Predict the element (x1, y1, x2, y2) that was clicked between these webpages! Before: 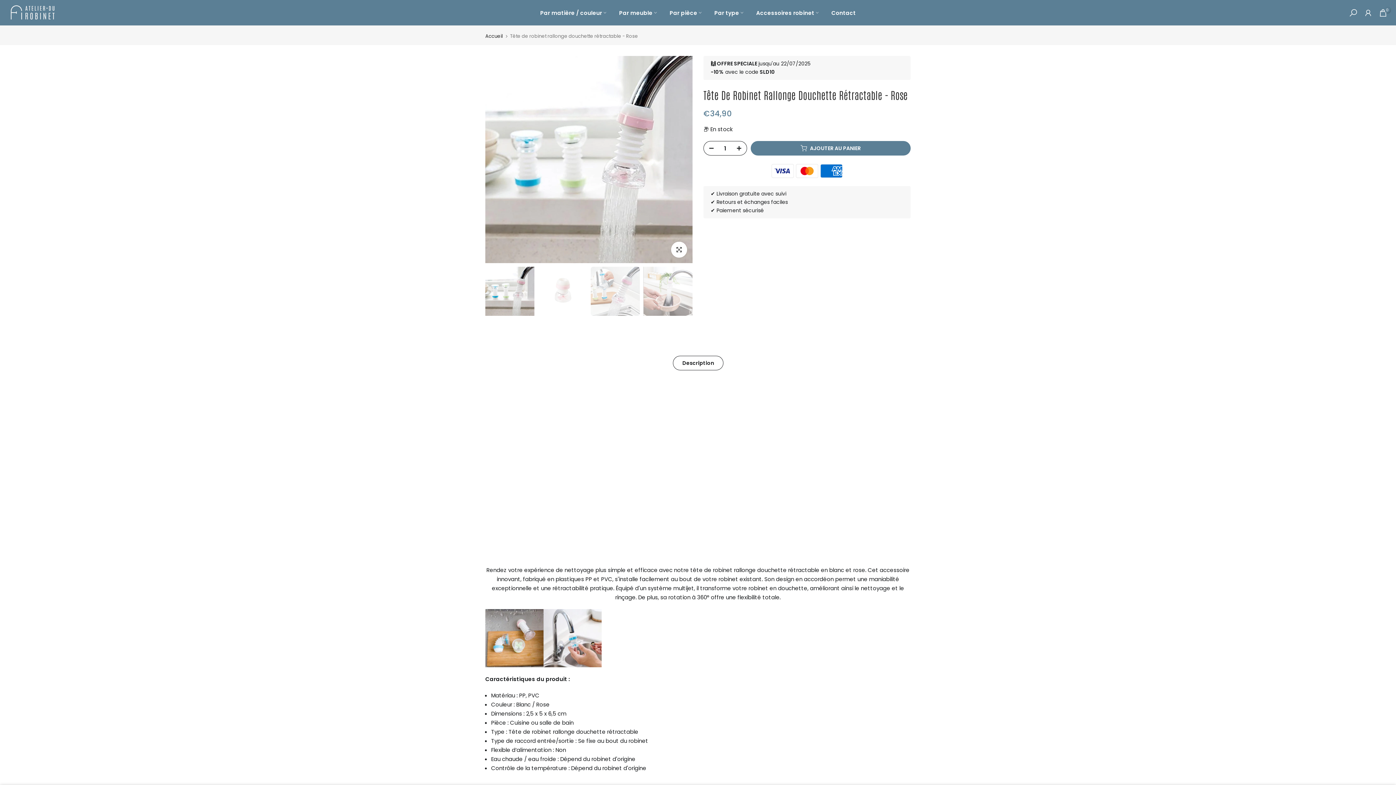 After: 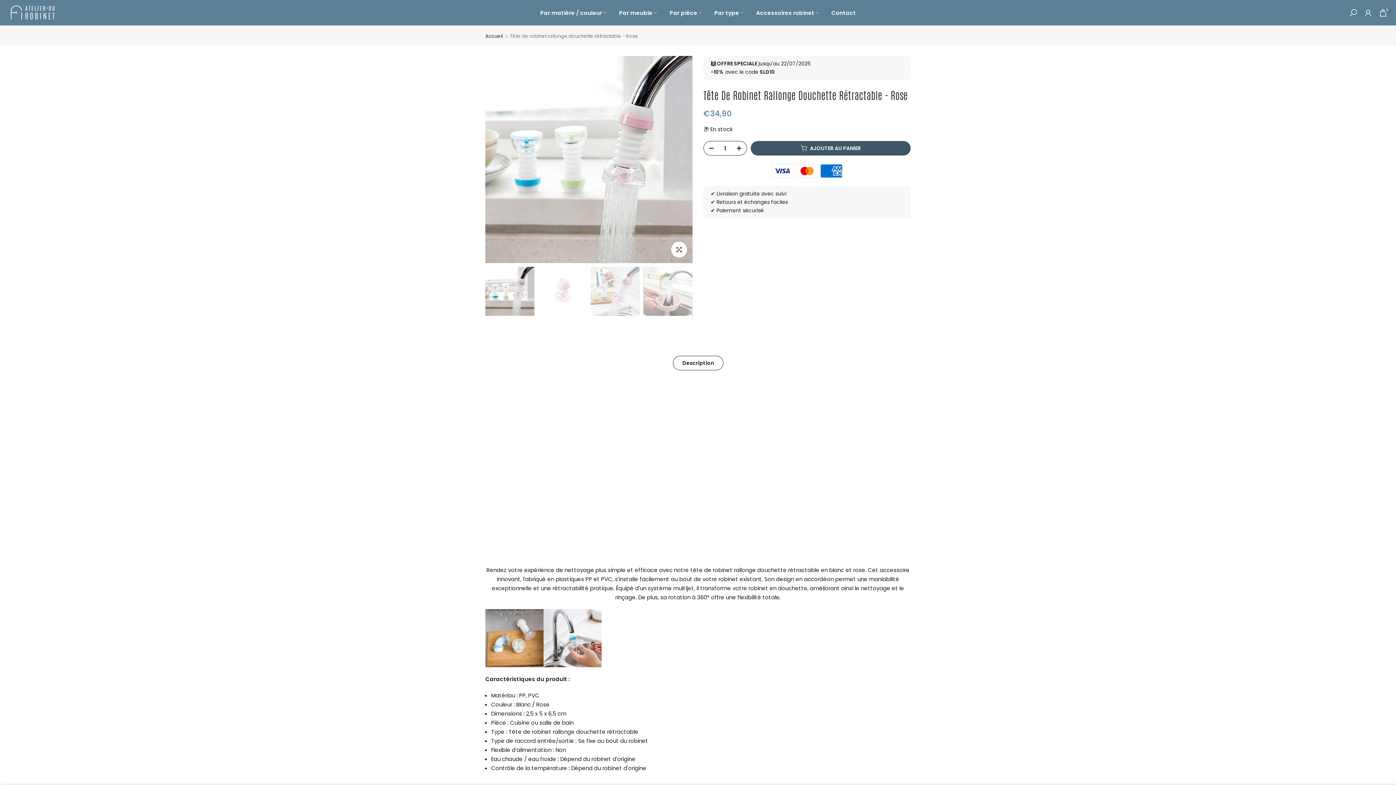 Action: bbox: (750, 141, 910, 155) label: AJOUTER AU PANIER